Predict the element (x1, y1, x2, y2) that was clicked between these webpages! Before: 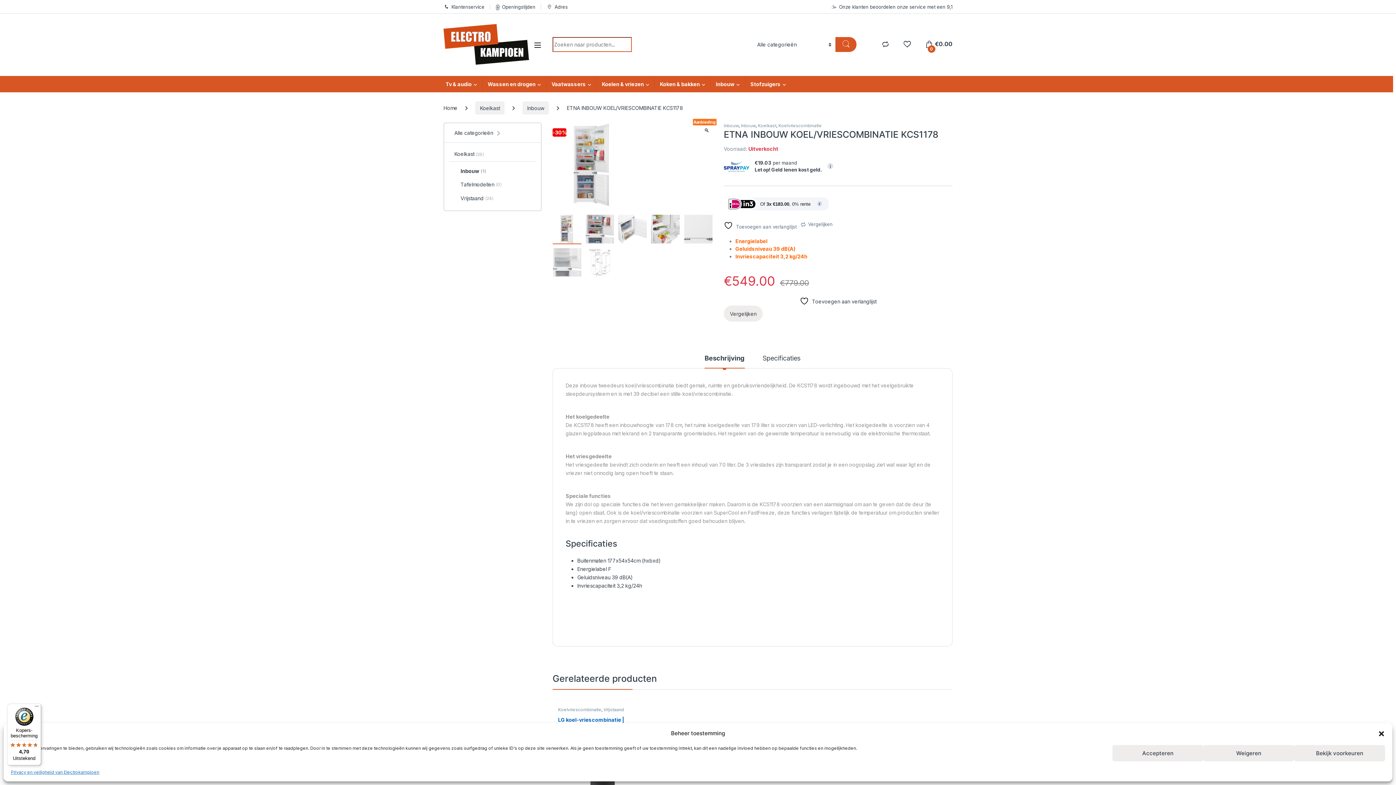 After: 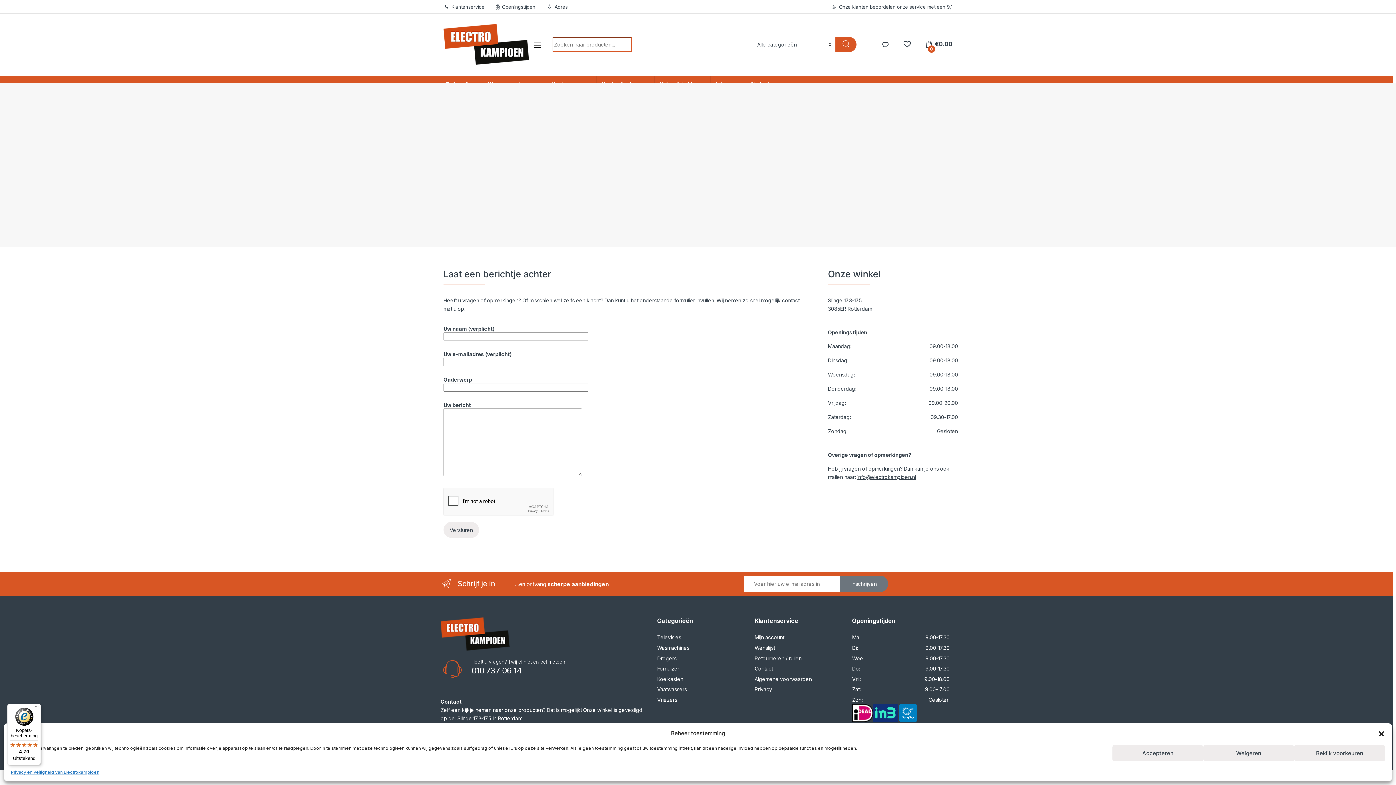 Action: label: Klantenservice bbox: (443, 0, 484, 13)